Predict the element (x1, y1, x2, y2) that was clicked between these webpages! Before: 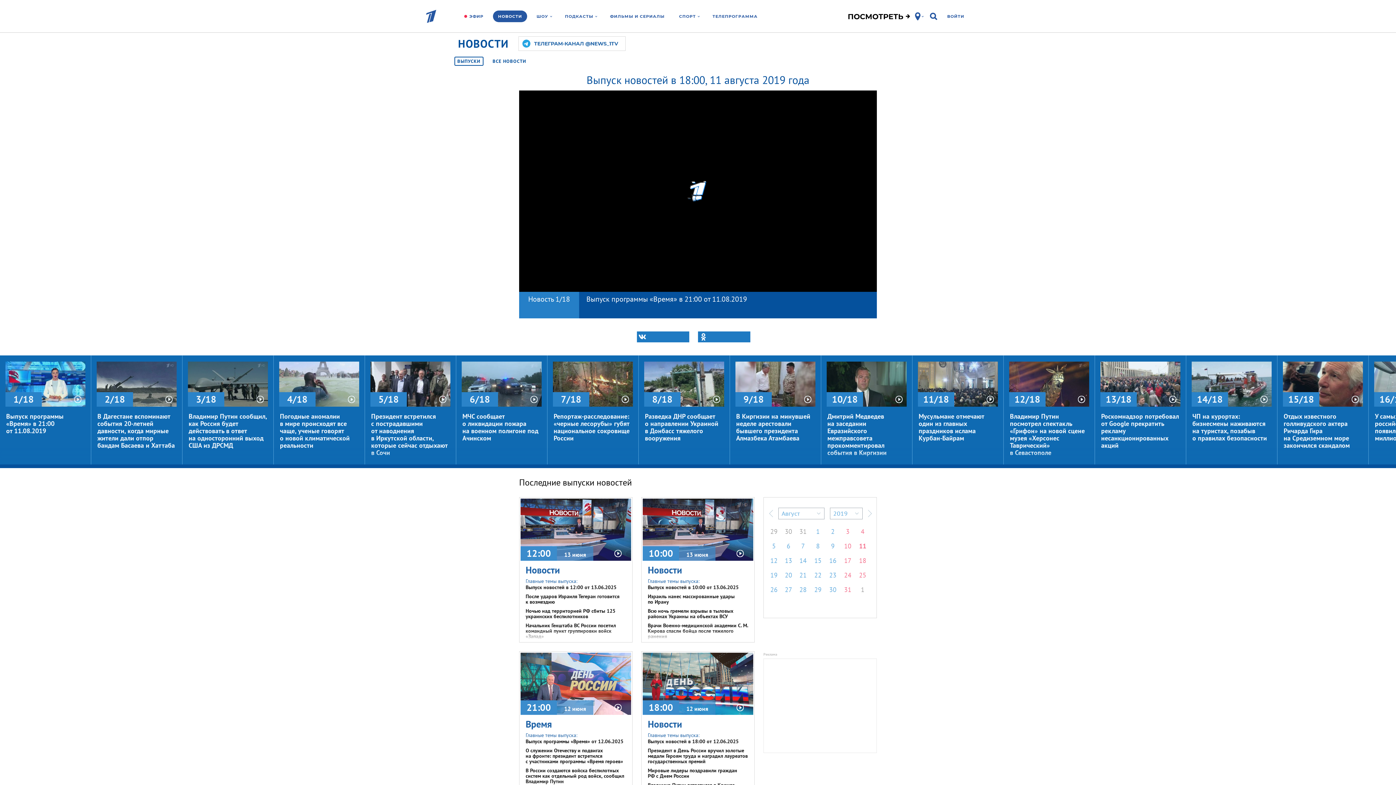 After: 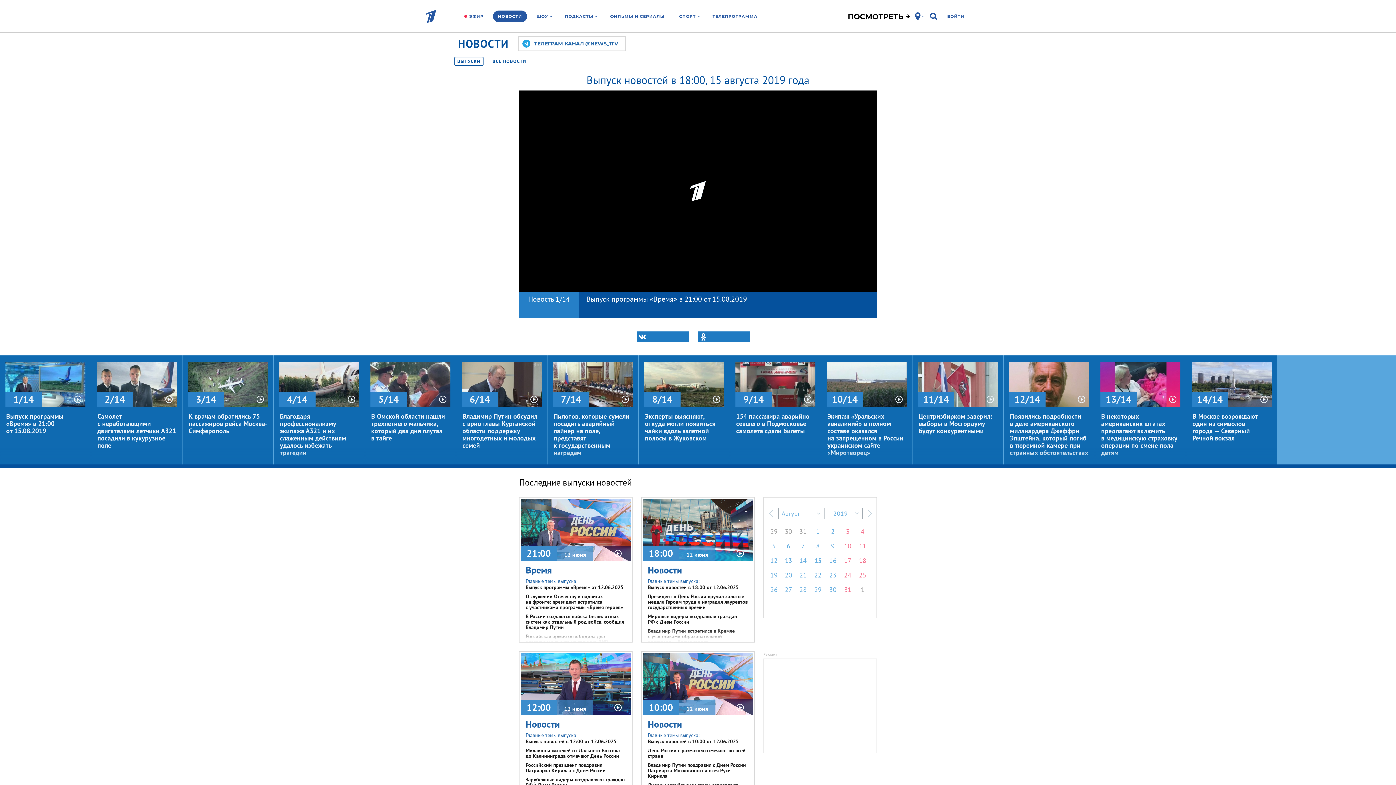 Action: bbox: (812, 555, 823, 566) label: 15